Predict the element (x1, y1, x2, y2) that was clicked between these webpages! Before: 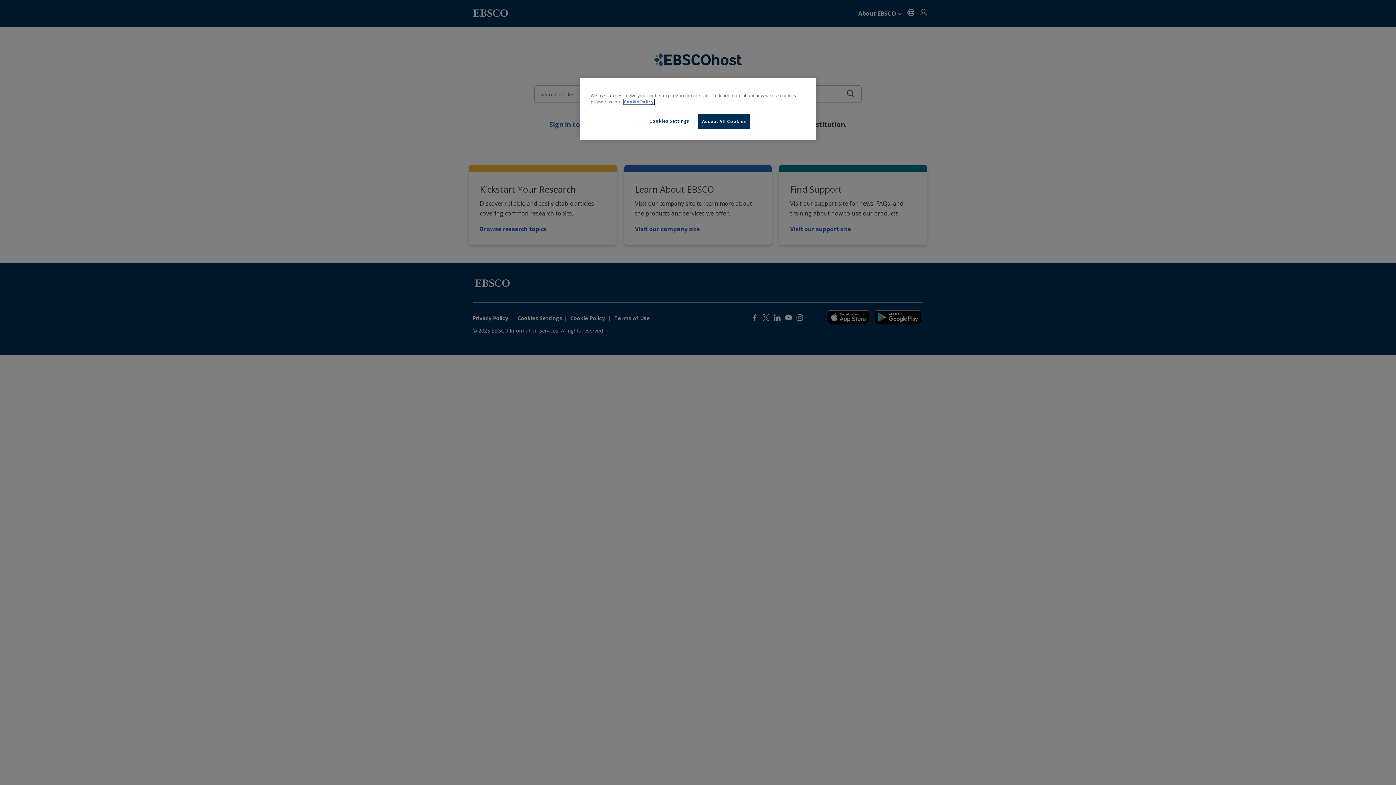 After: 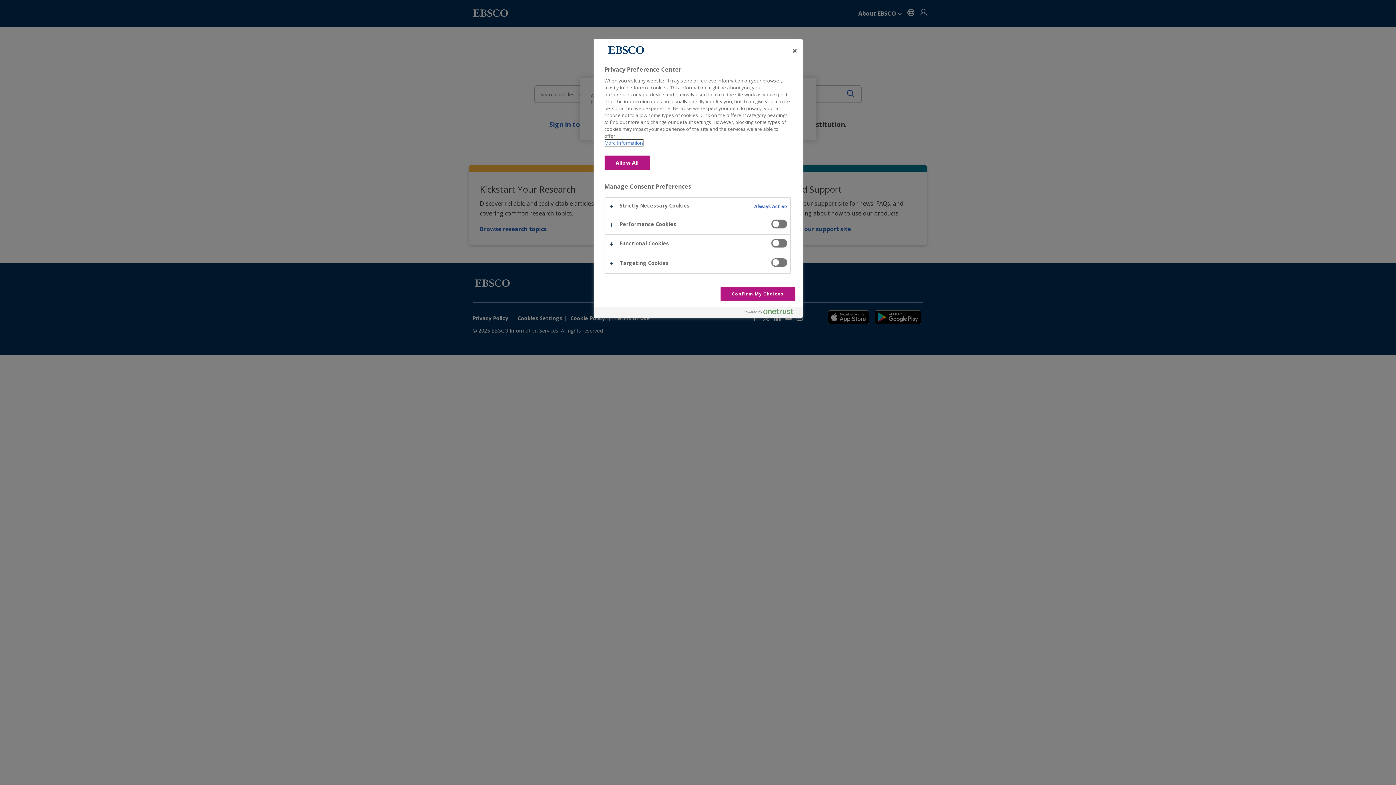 Action: label: Cookies Settings bbox: (644, 114, 694, 128)